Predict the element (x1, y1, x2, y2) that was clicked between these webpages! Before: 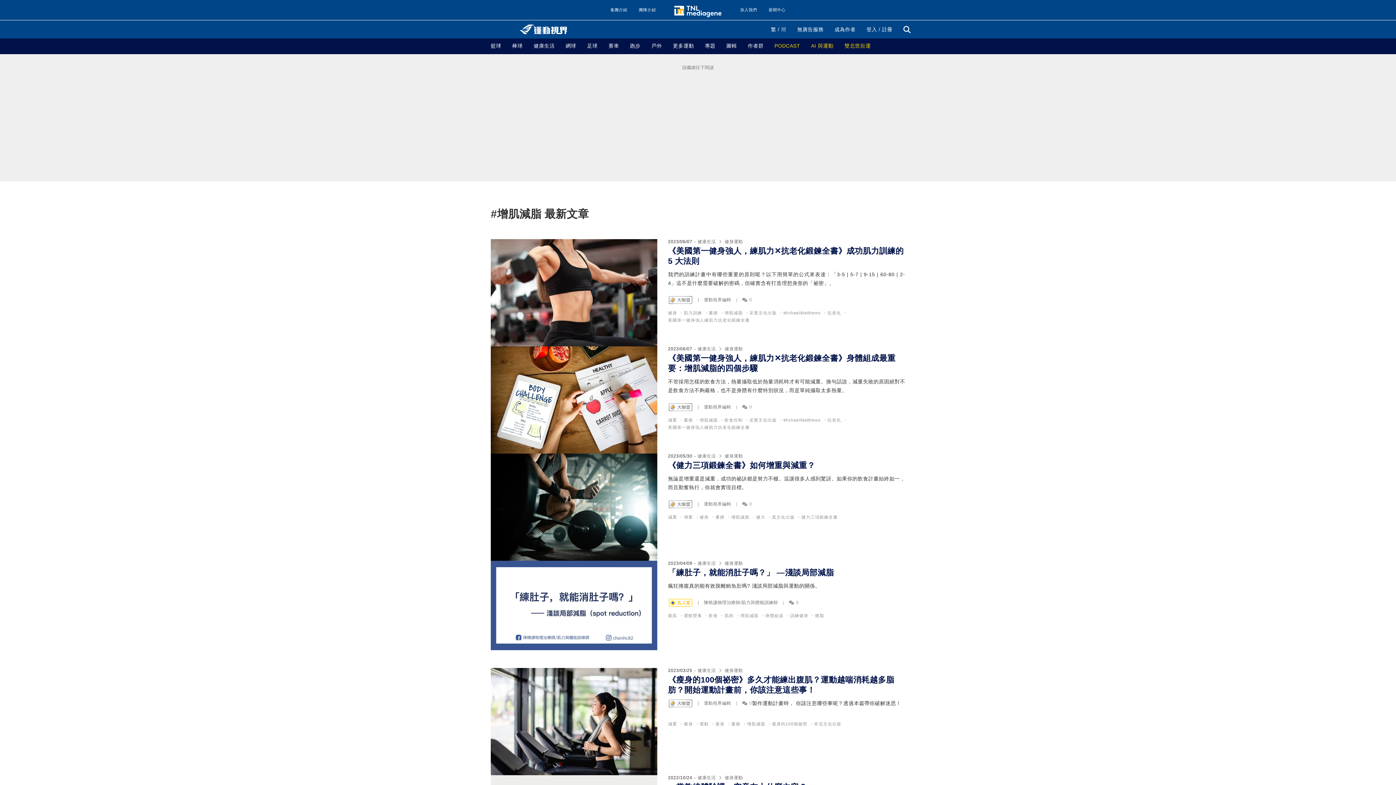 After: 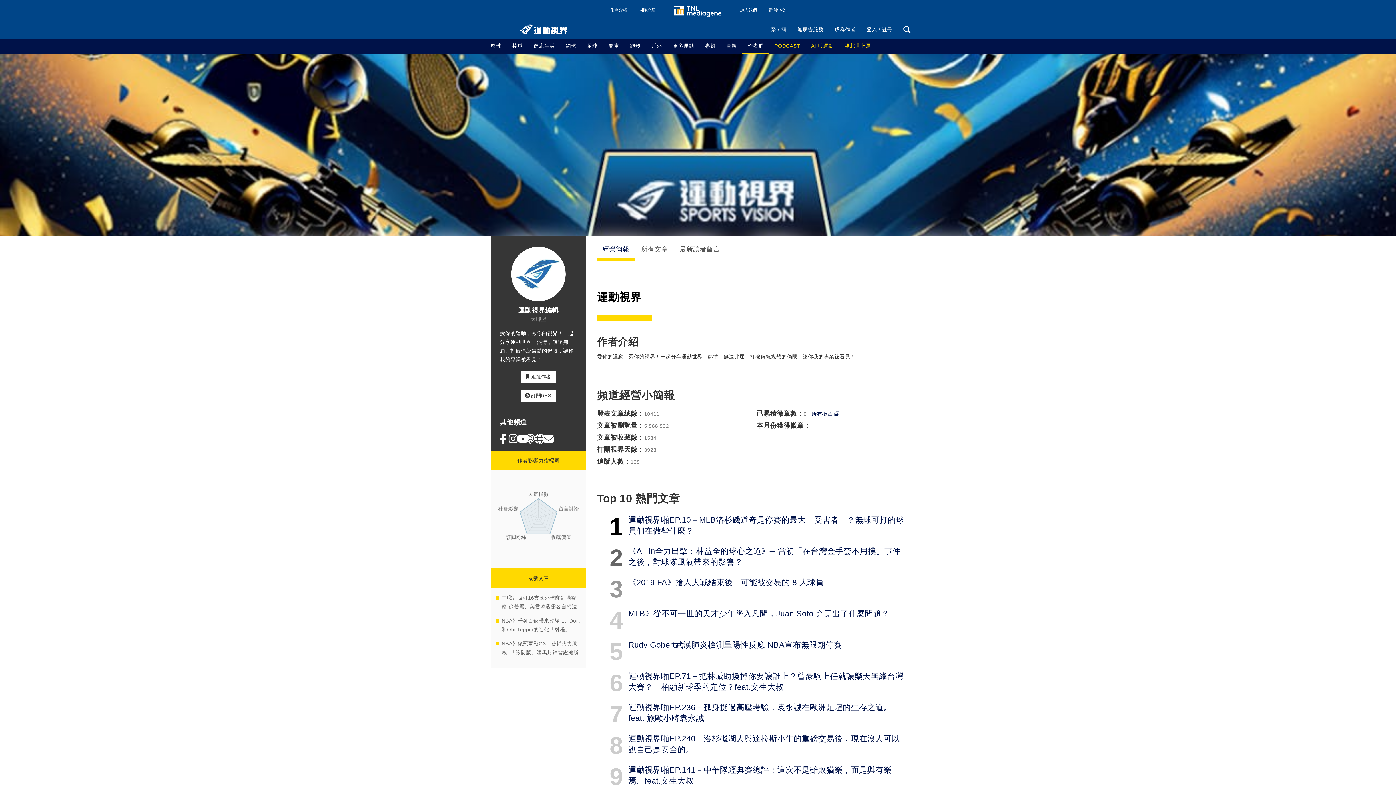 Action: bbox: (668, 701, 704, 706)